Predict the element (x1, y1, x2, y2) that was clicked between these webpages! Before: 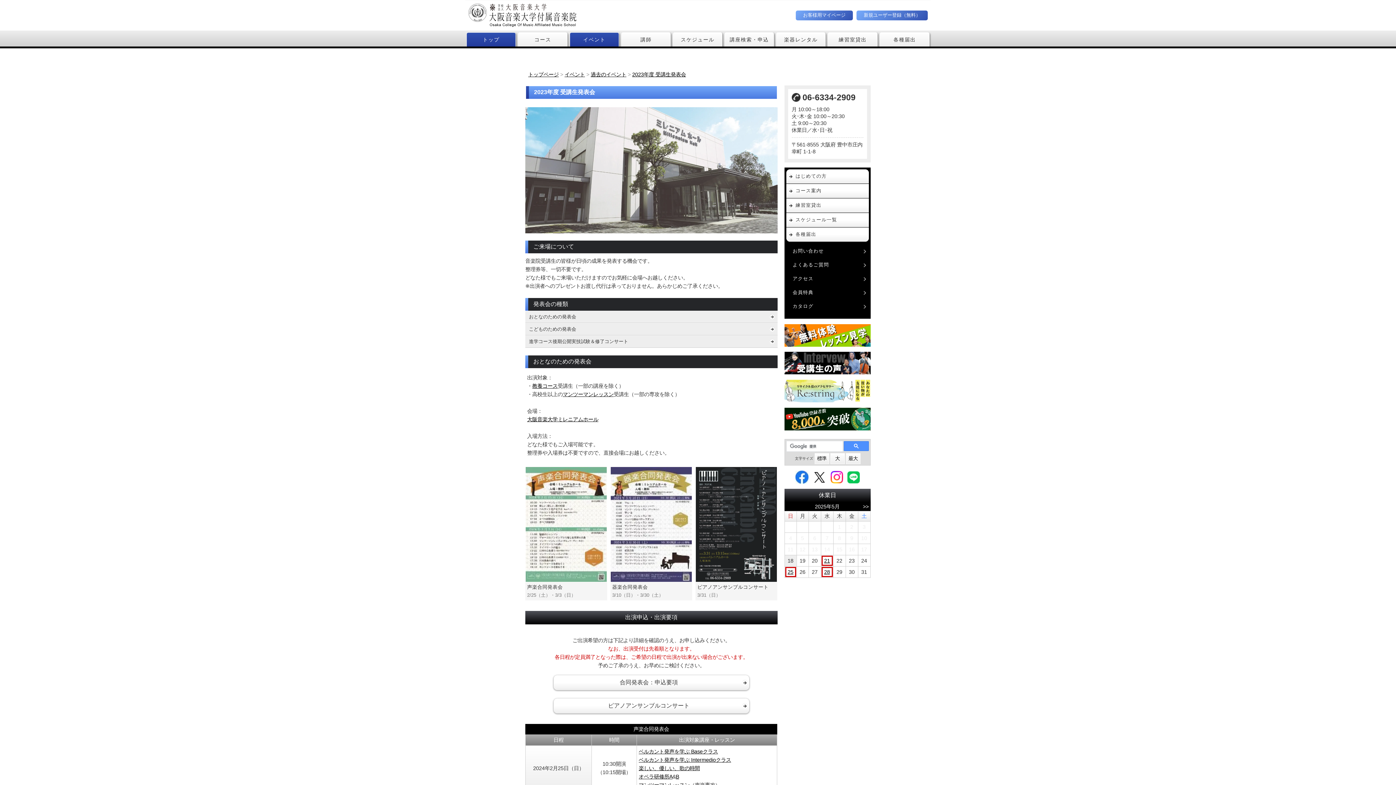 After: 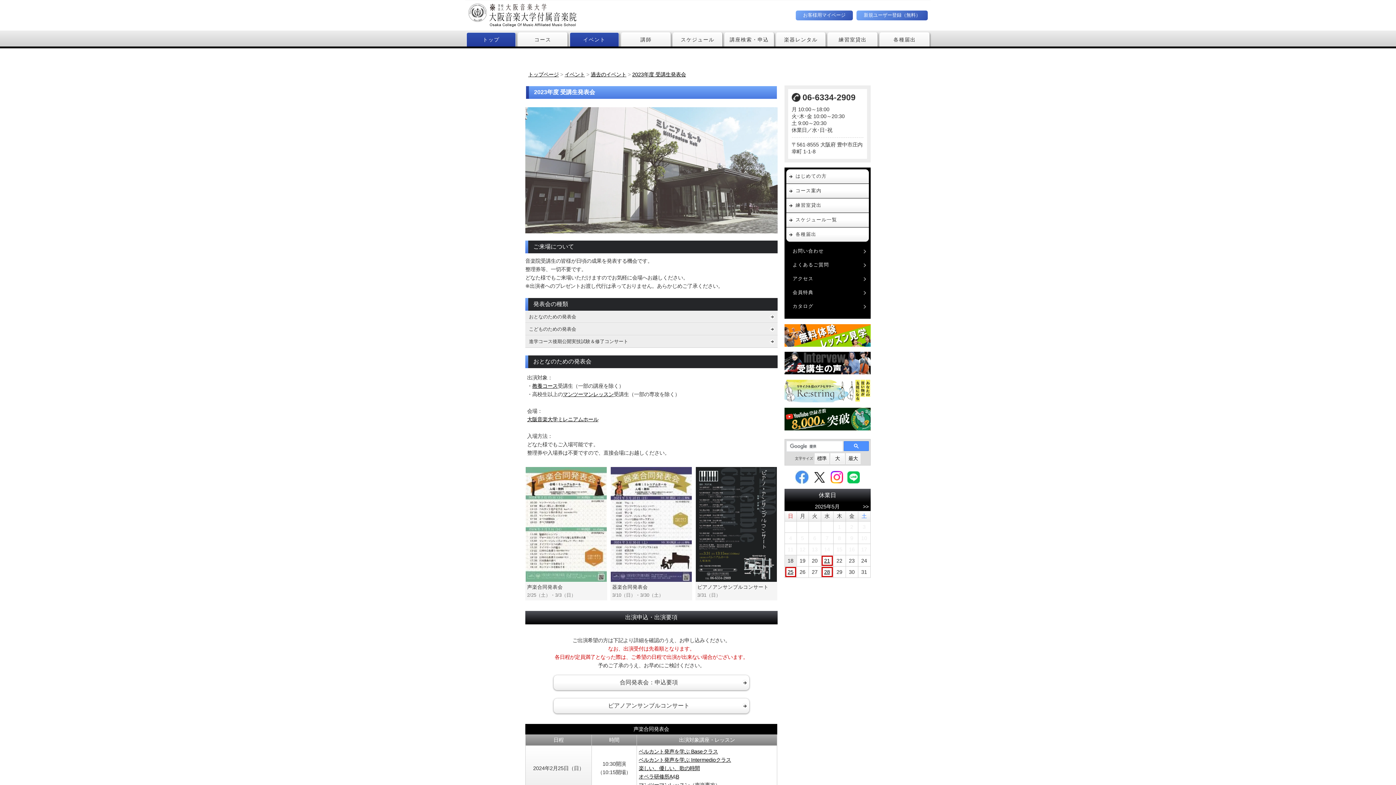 Action: bbox: (795, 474, 808, 479)